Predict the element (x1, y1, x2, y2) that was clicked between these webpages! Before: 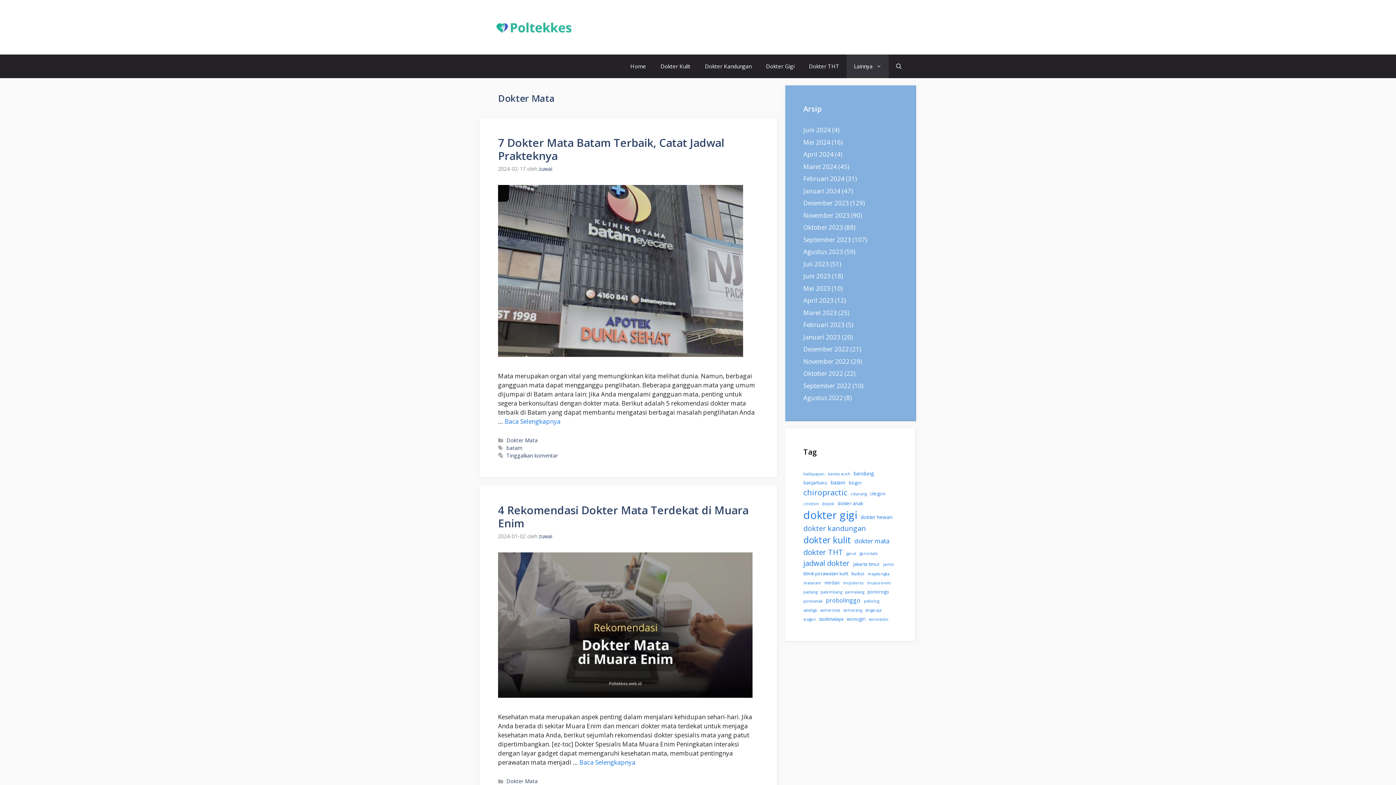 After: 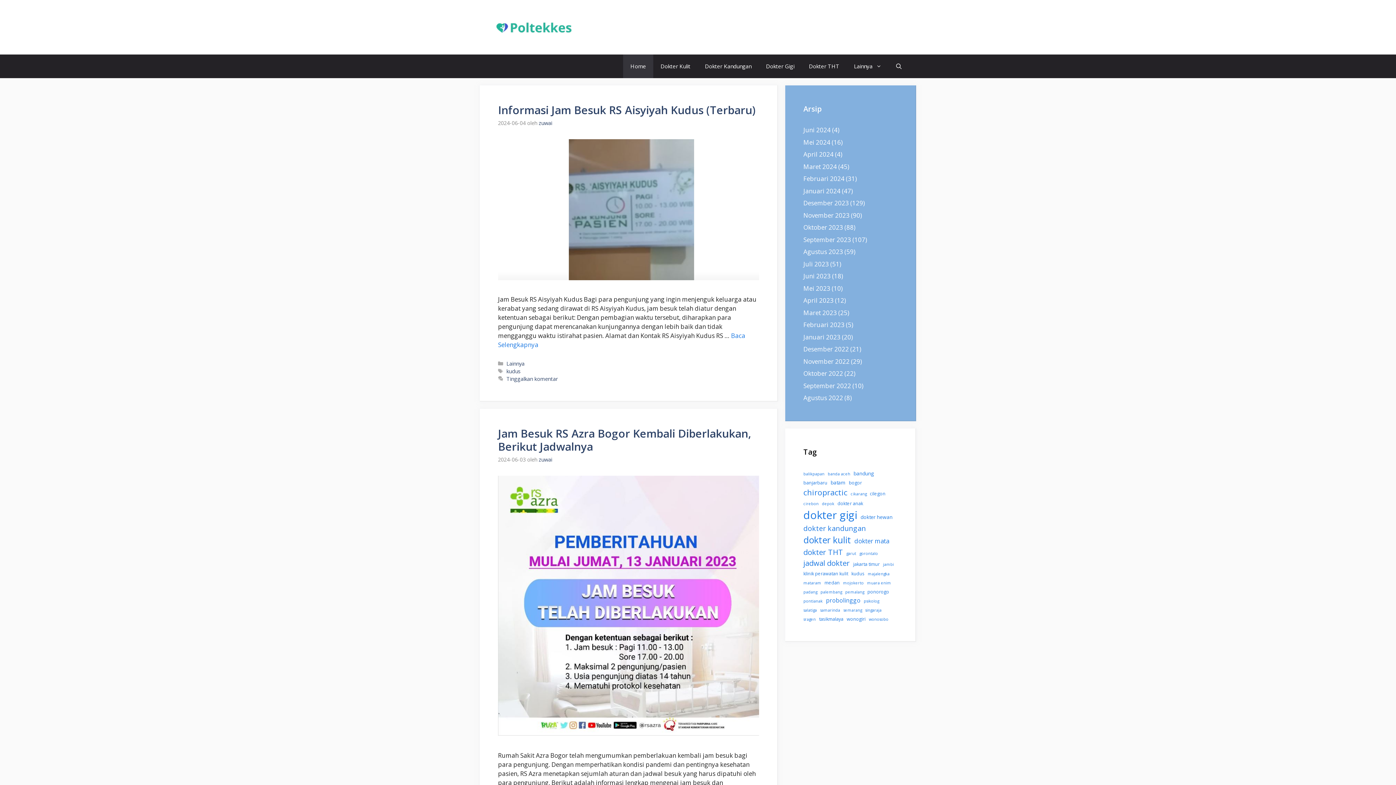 Action: label: Home bbox: (623, 54, 653, 78)